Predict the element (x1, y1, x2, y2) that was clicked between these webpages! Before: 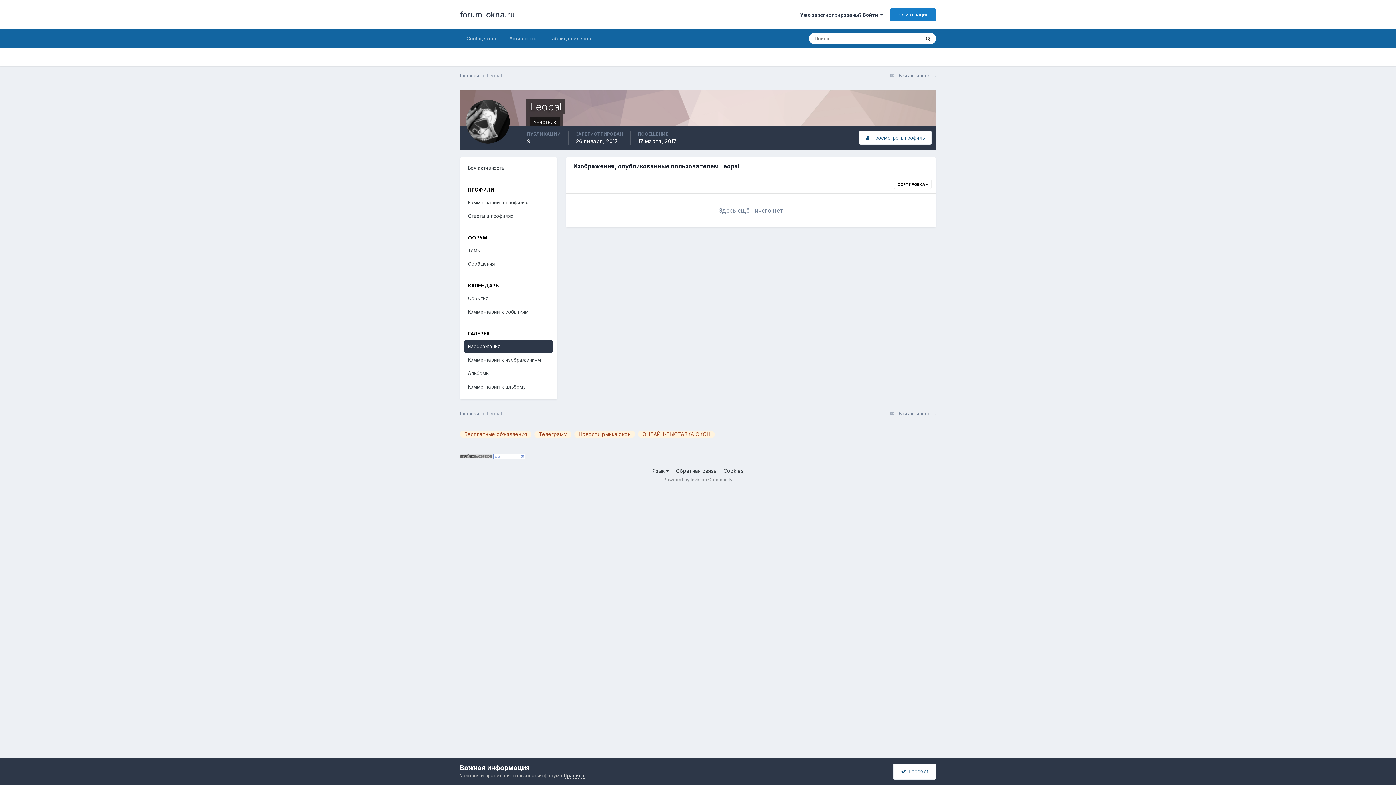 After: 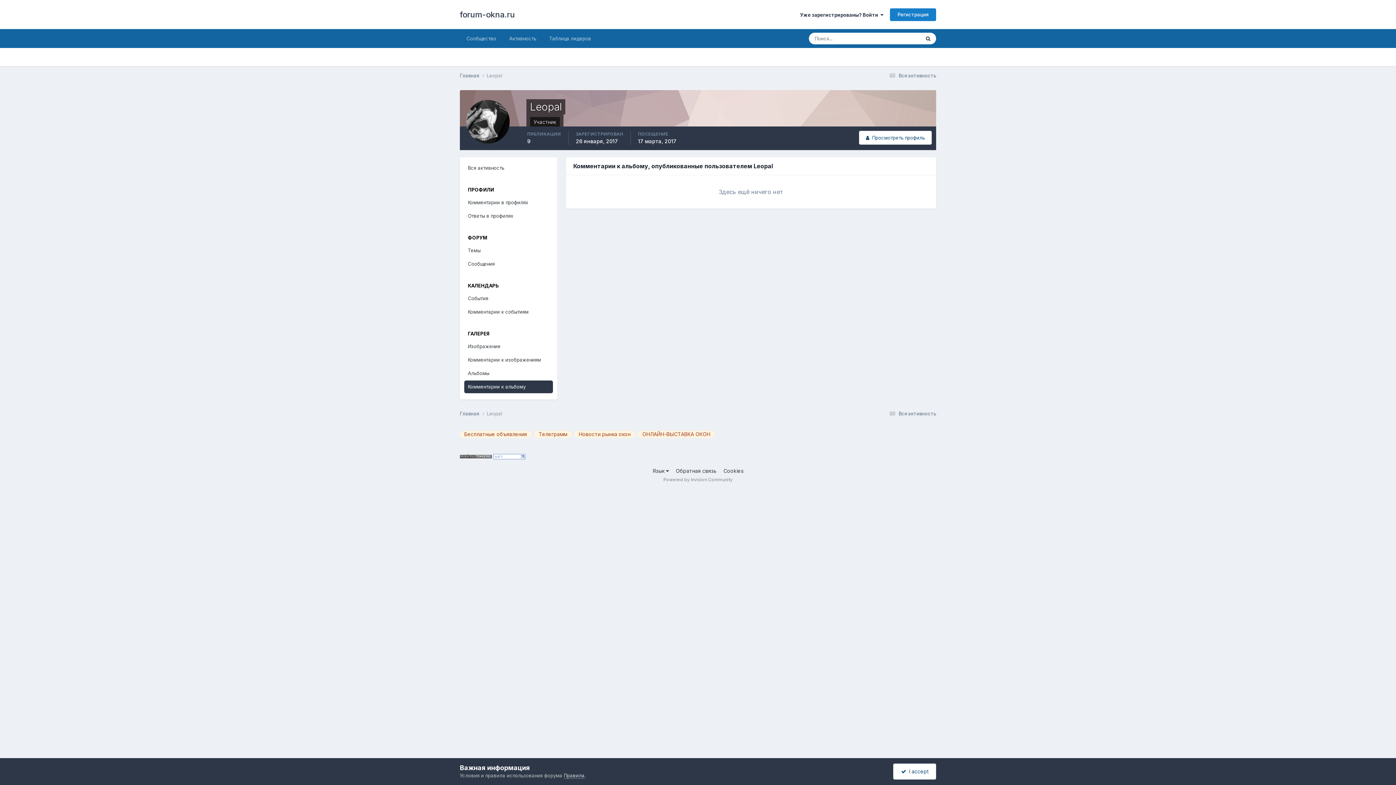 Action: bbox: (464, 380, 553, 393) label: Комментарии к альбому